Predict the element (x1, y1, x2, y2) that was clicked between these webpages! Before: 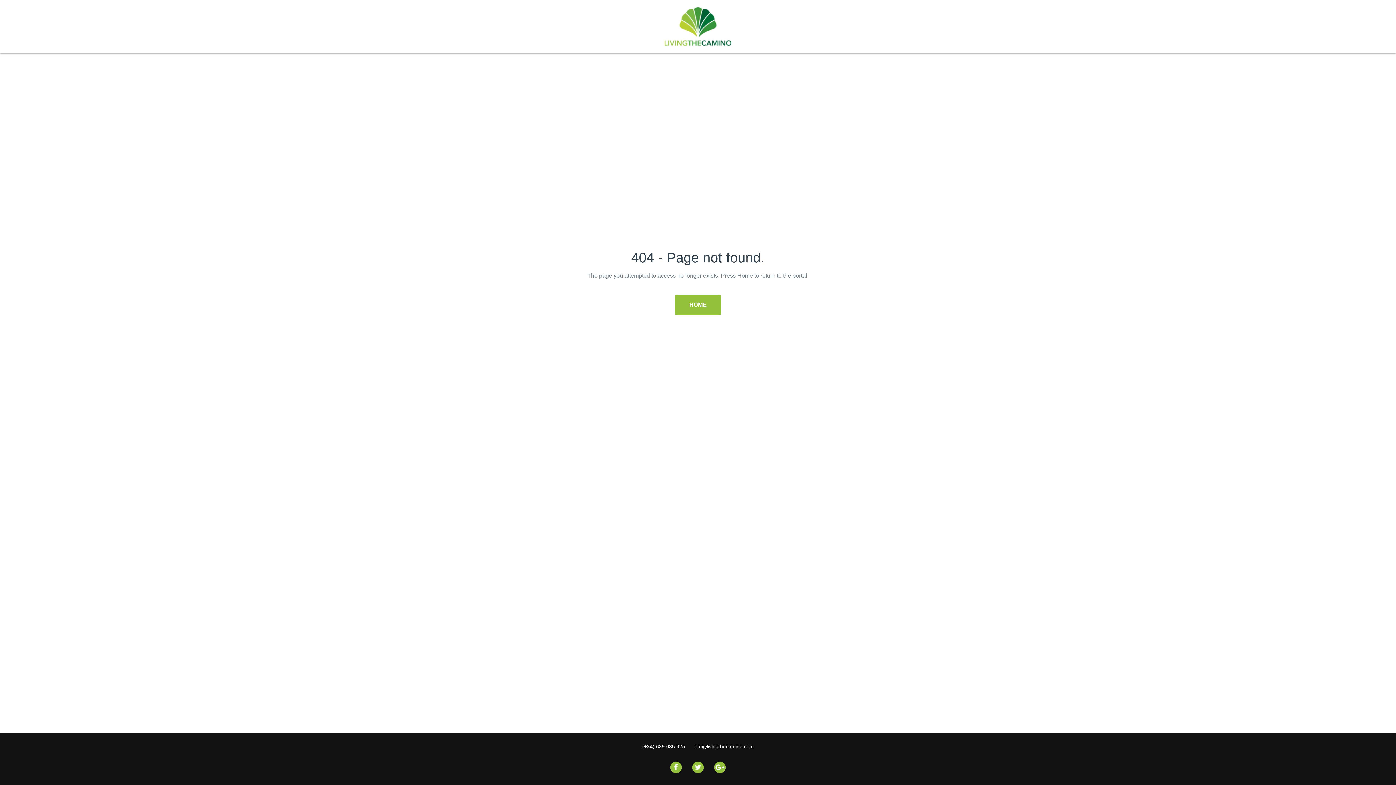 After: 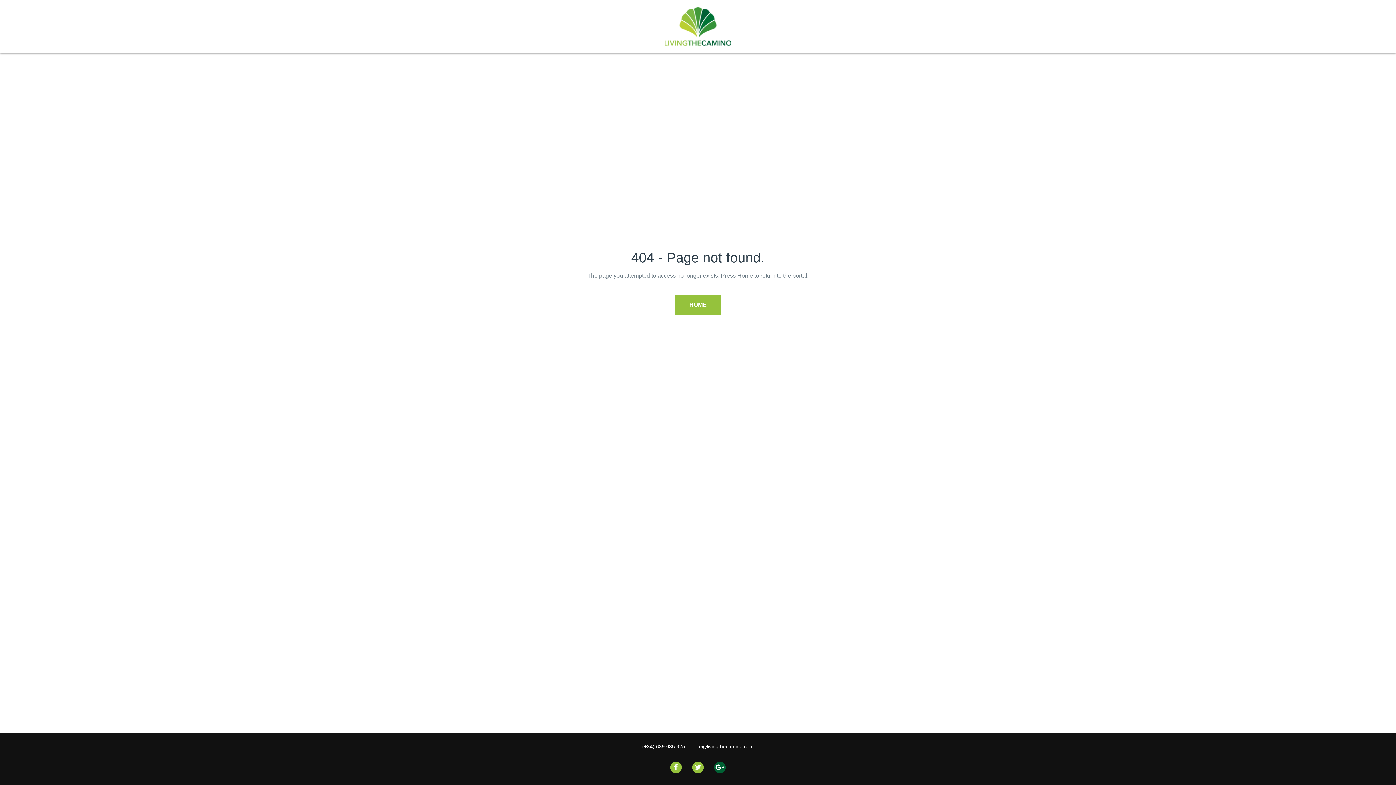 Action: bbox: (713, 760, 726, 774)